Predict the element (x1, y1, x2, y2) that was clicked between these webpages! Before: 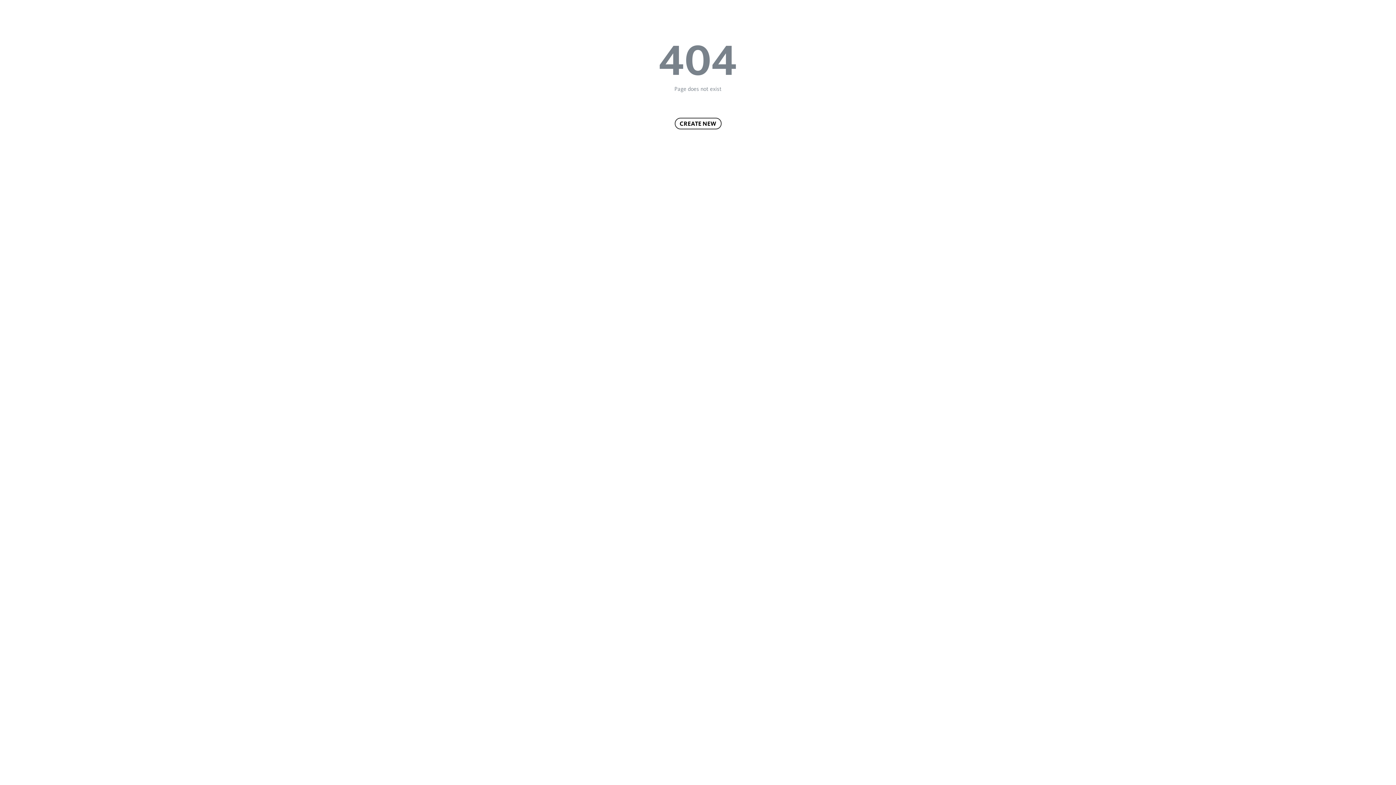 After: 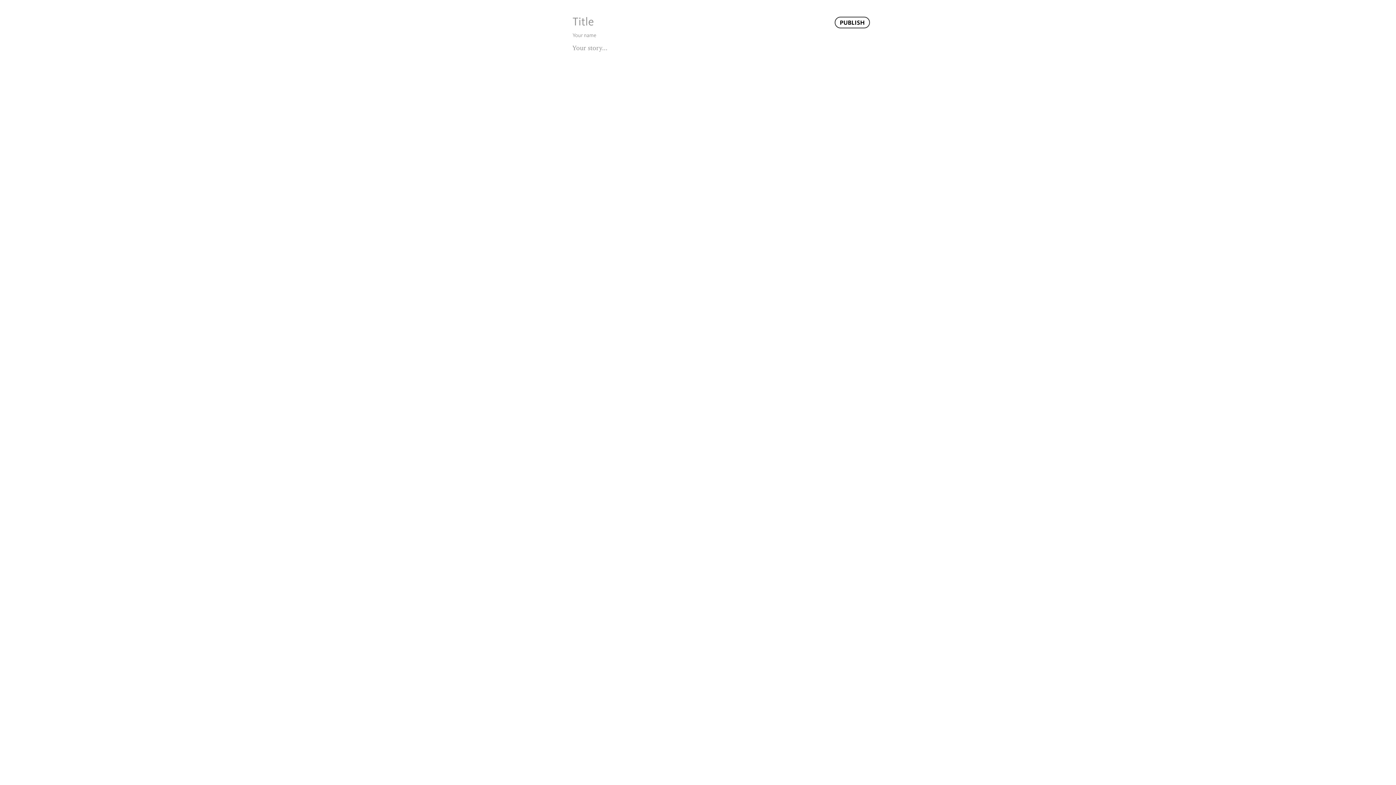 Action: bbox: (674, 117, 721, 129) label: CREATE NEW